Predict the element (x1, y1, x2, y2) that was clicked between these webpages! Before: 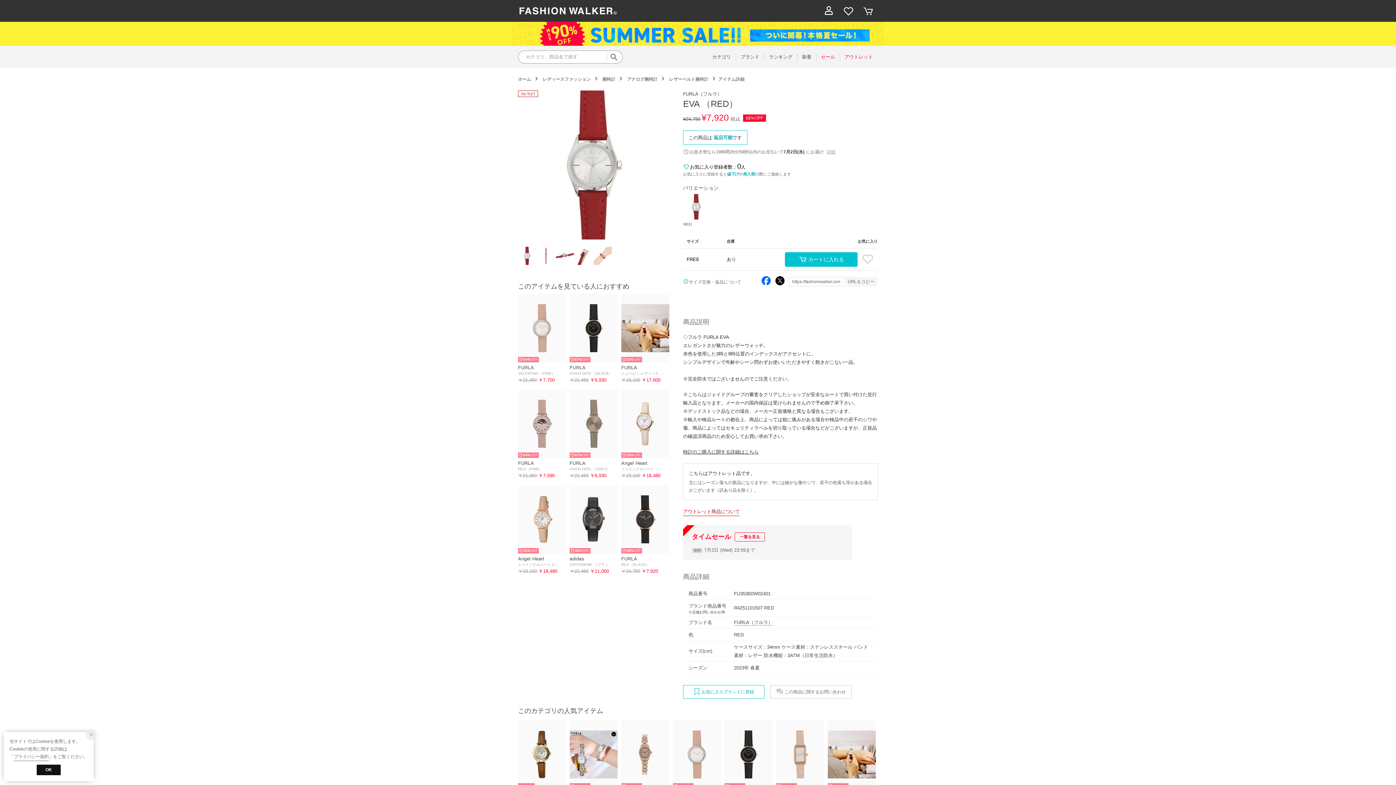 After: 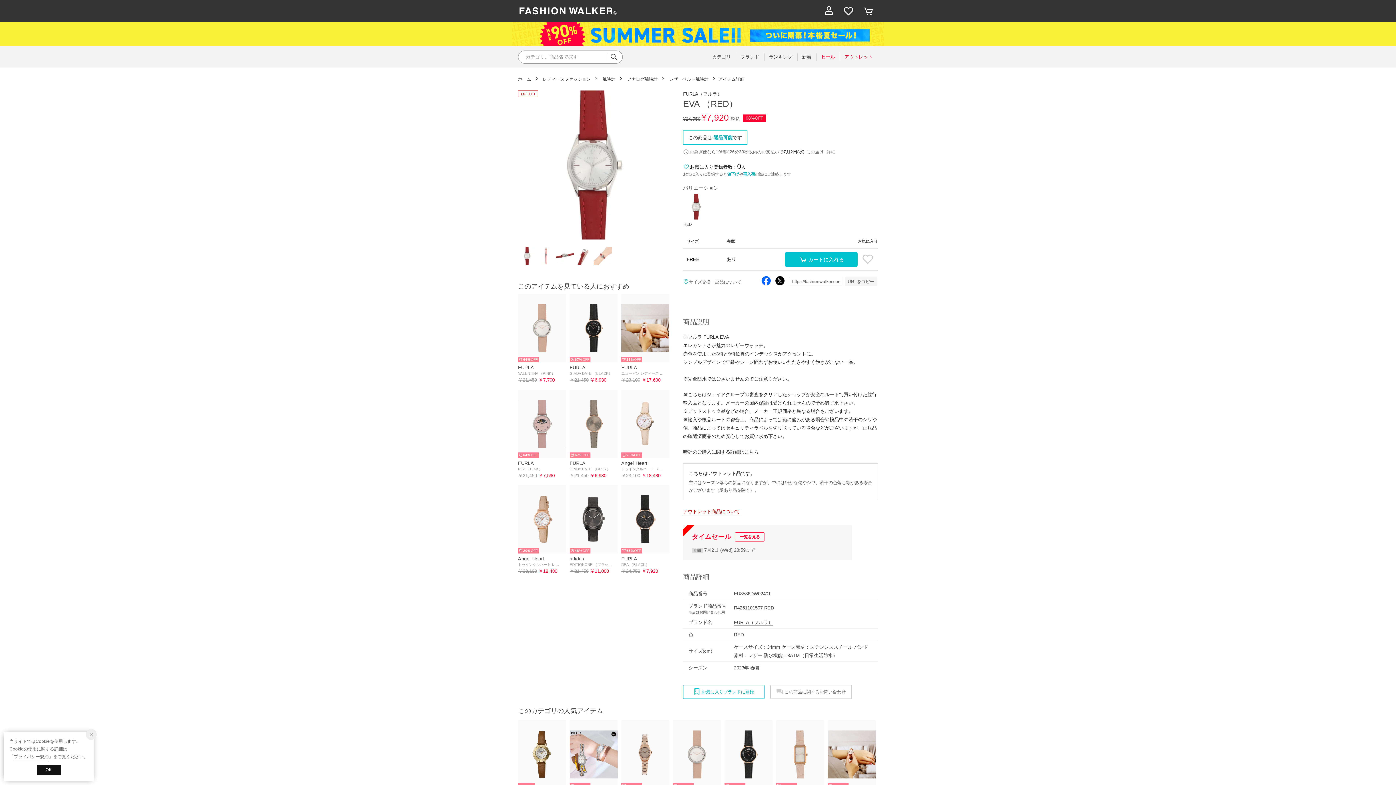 Action: bbox: (761, 276, 770, 285)